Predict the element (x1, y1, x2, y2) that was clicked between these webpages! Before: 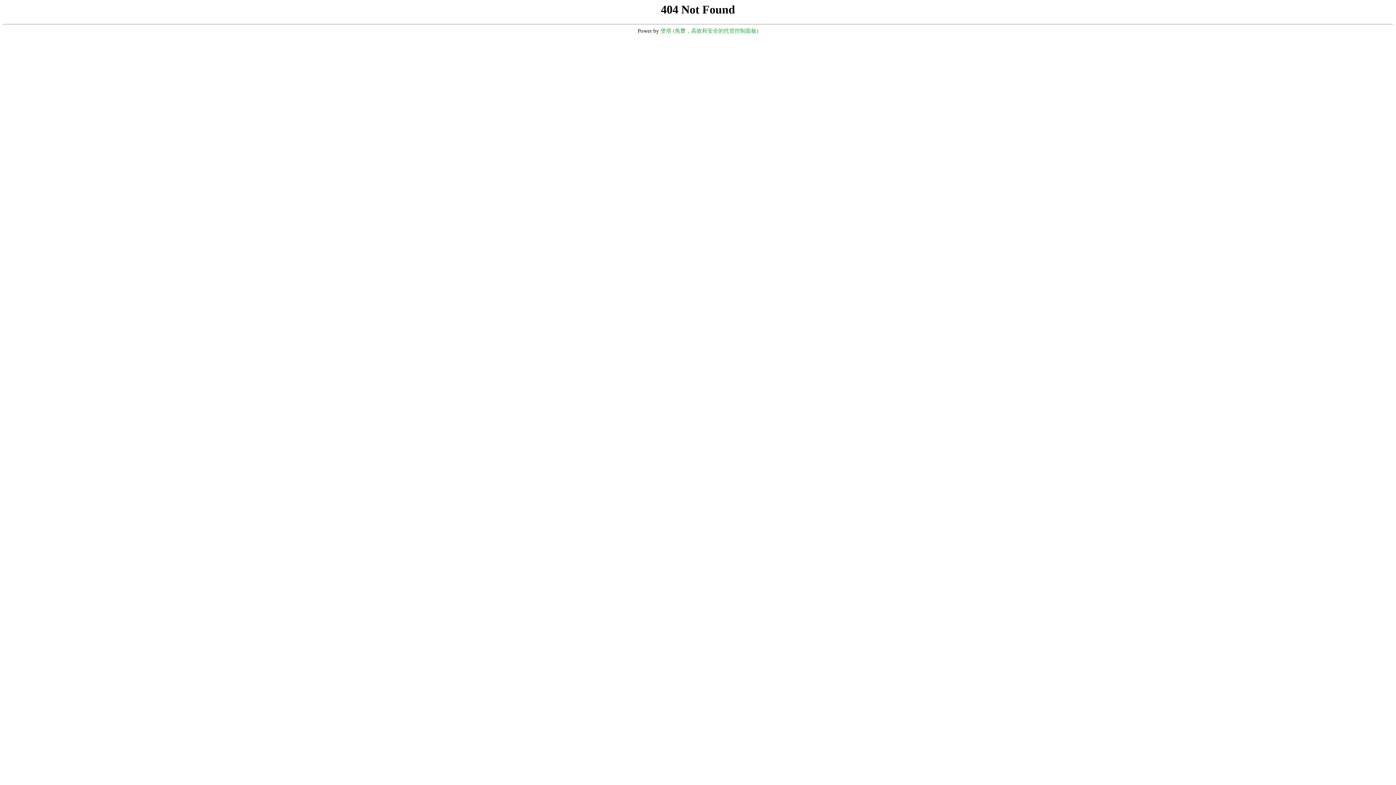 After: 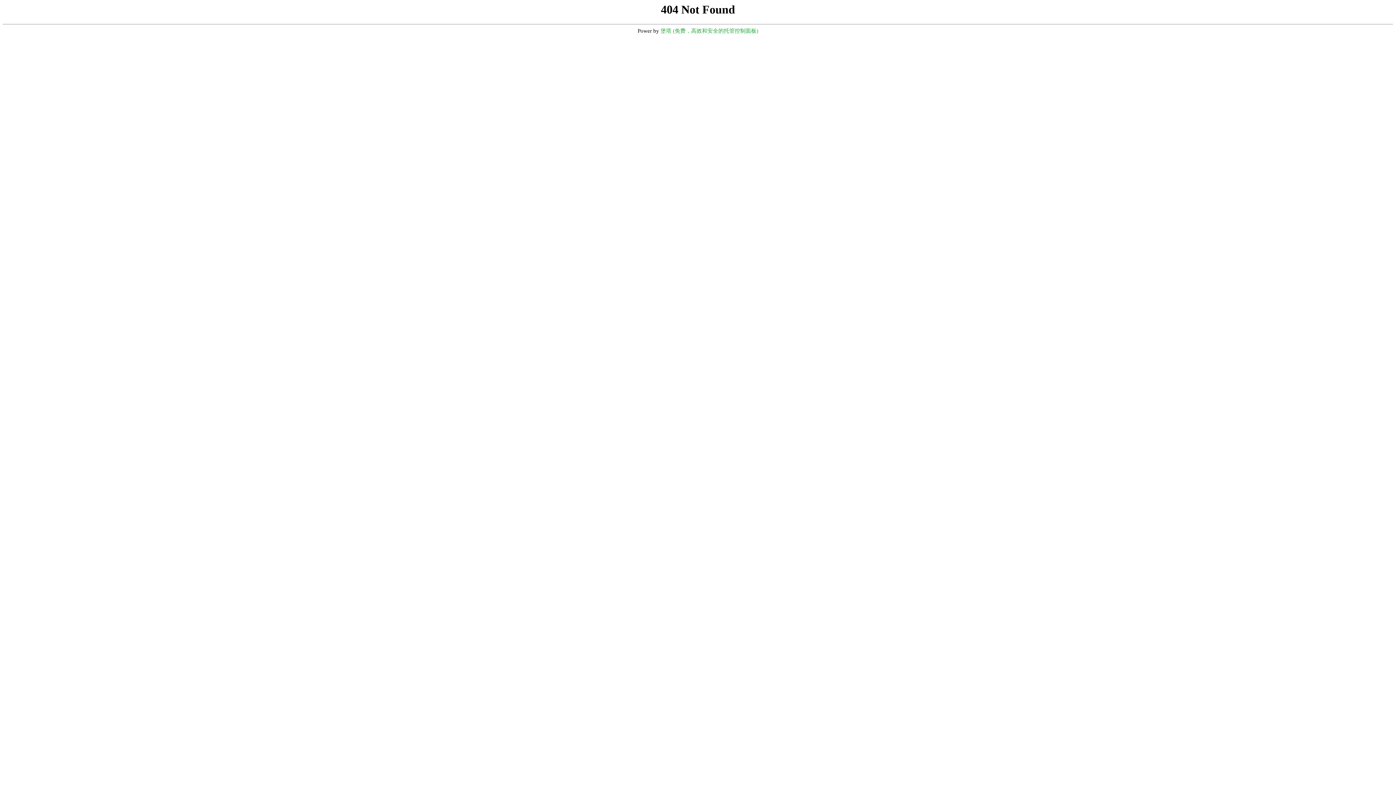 Action: label: 堡塔 (免费，高效和安全的托管控制面板) bbox: (660, 28, 758, 33)